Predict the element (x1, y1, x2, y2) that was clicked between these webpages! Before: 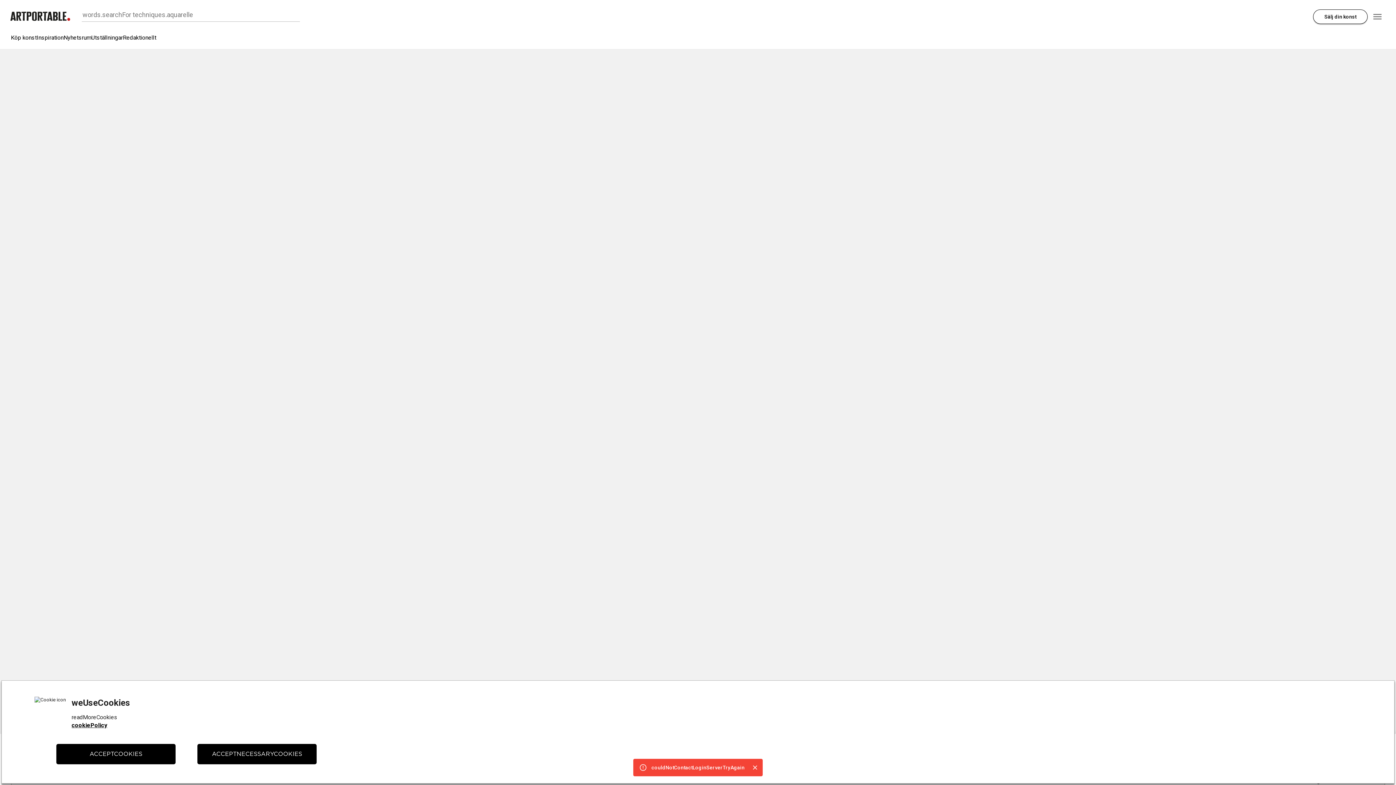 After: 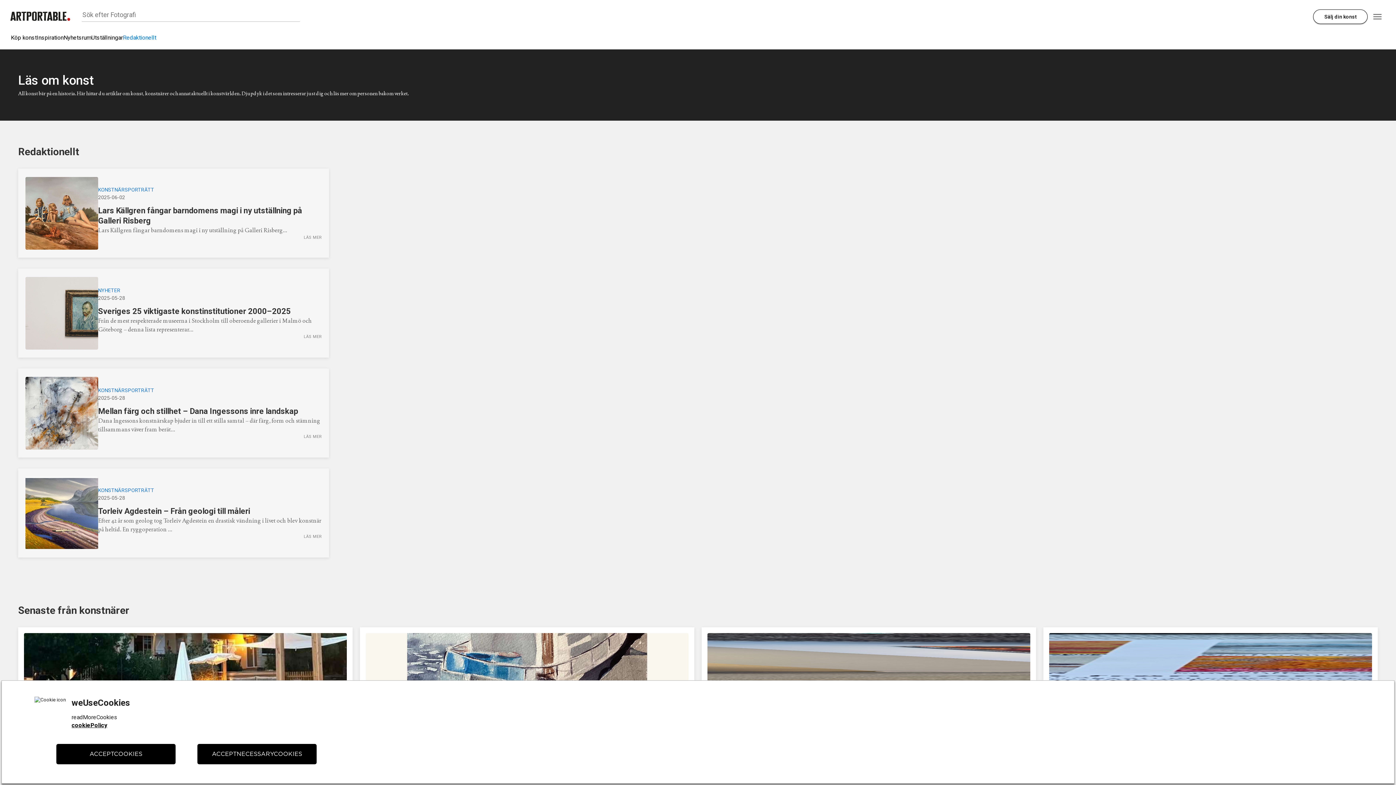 Action: bbox: (122, 34, 156, 40) label: Redaktionellt